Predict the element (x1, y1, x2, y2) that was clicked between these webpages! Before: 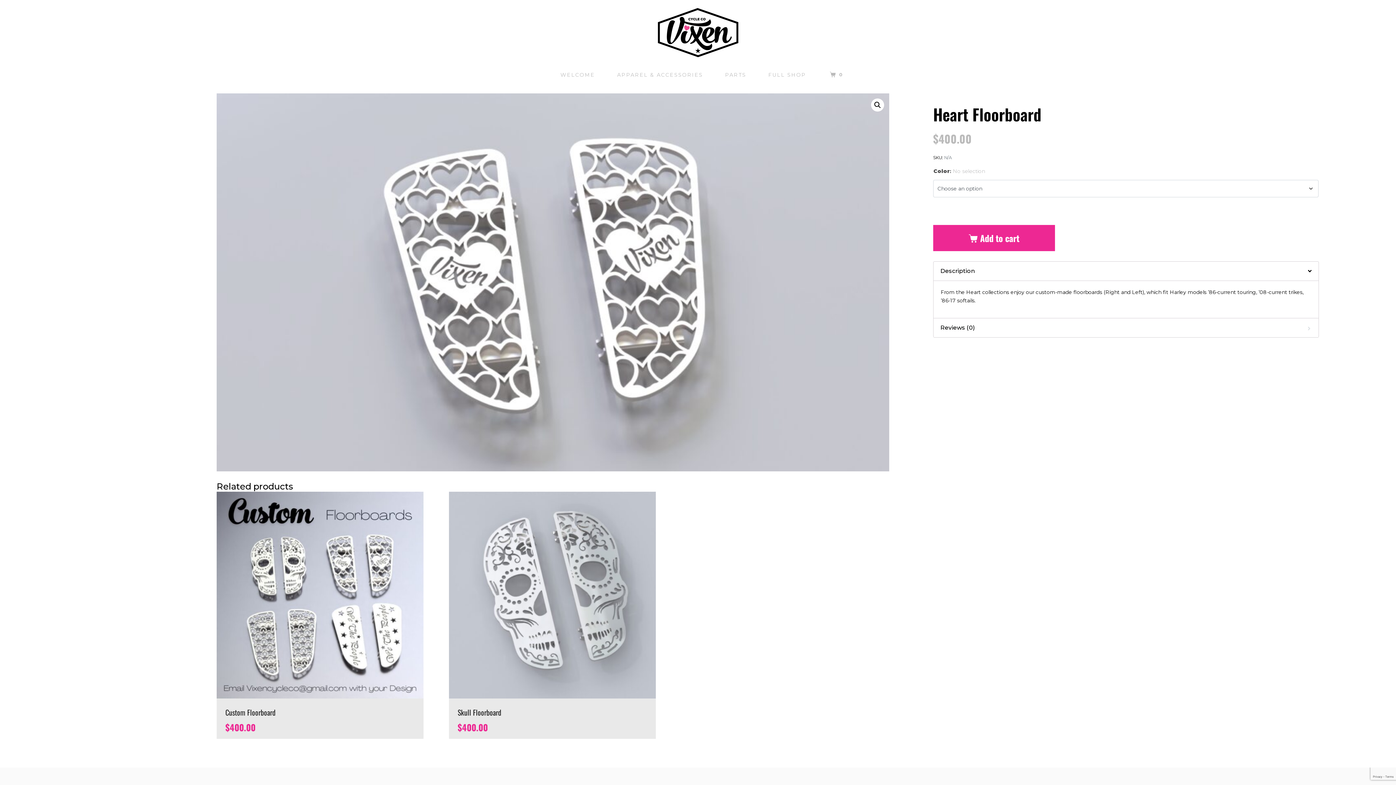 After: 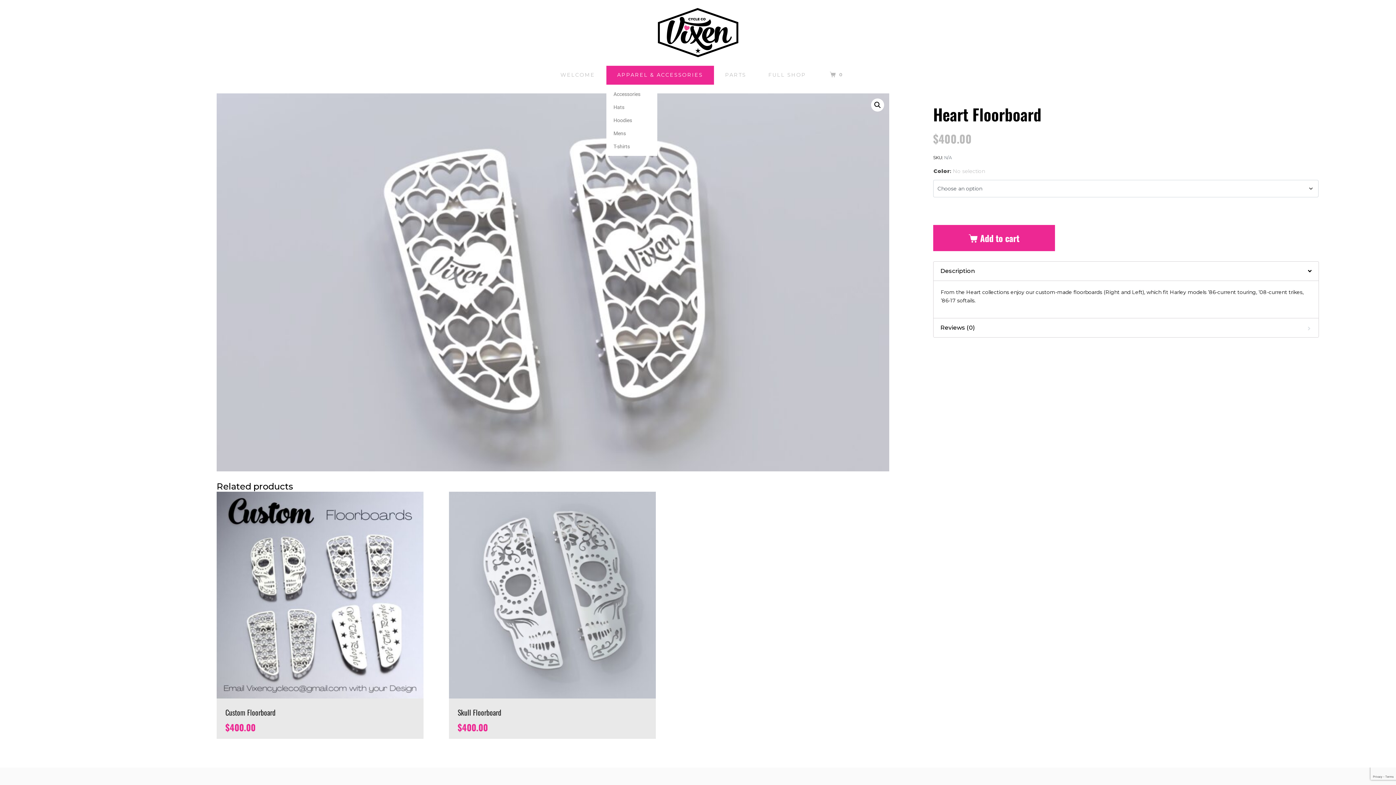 Action: label: APPAREL & ACCESSORIES bbox: (606, 65, 714, 84)